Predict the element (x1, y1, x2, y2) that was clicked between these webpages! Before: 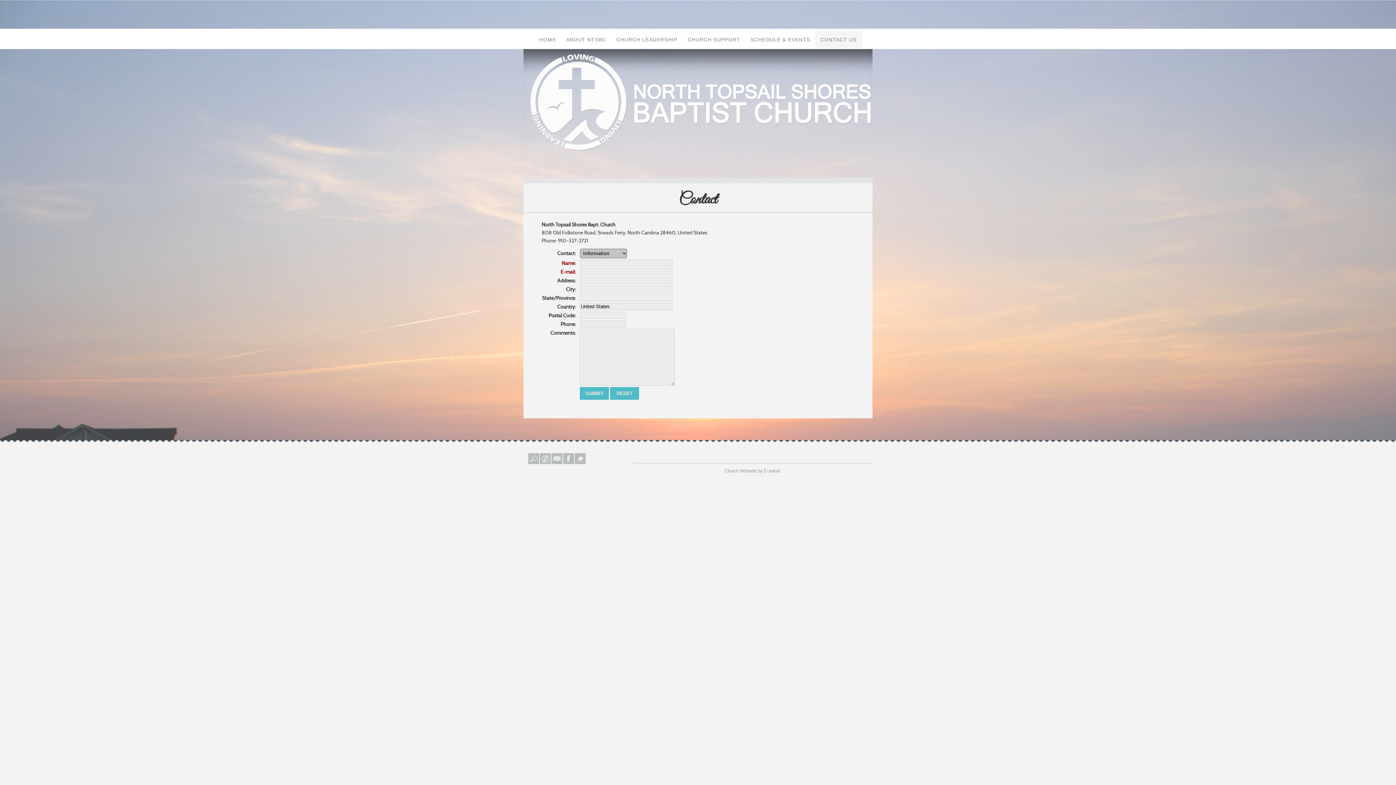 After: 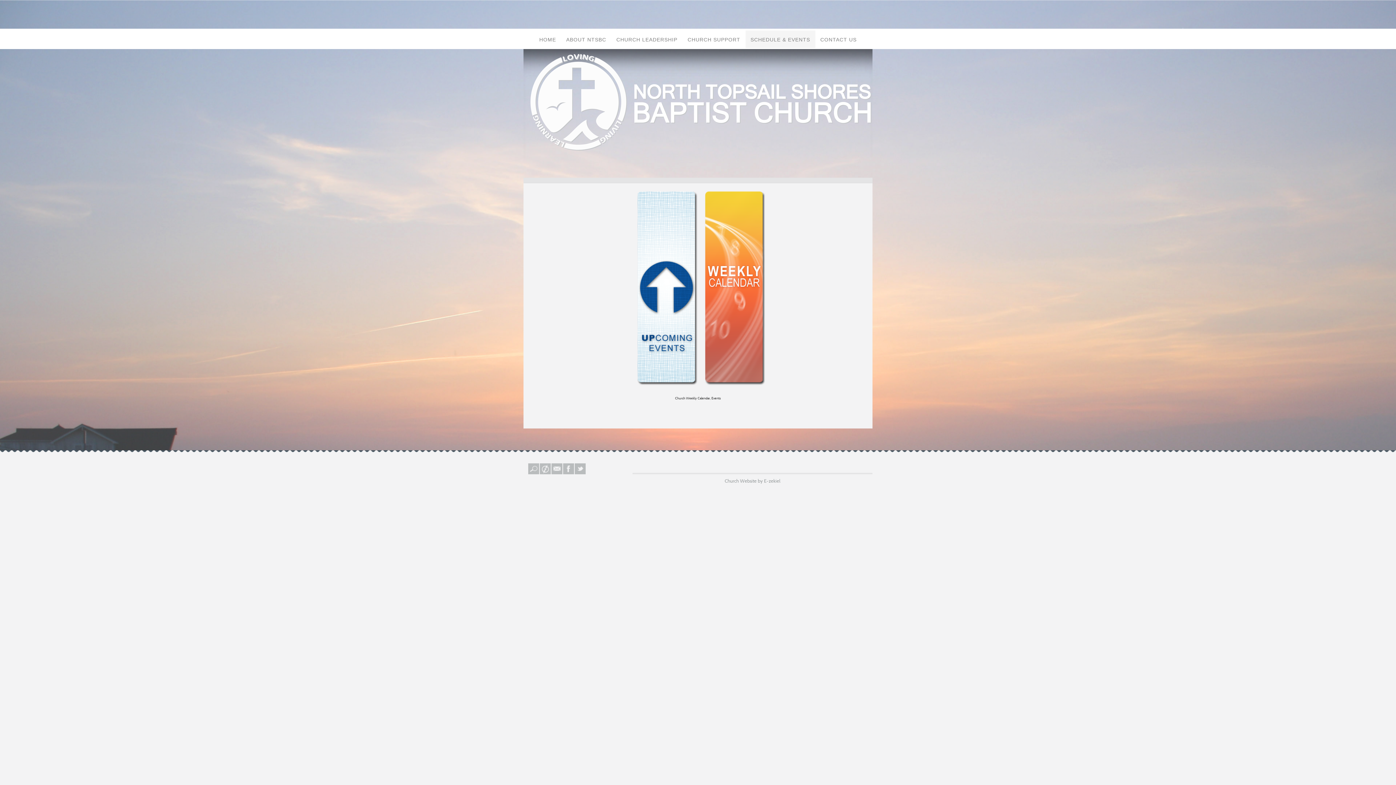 Action: bbox: (745, 30, 815, 48) label: SCHEDULE & EVENTS